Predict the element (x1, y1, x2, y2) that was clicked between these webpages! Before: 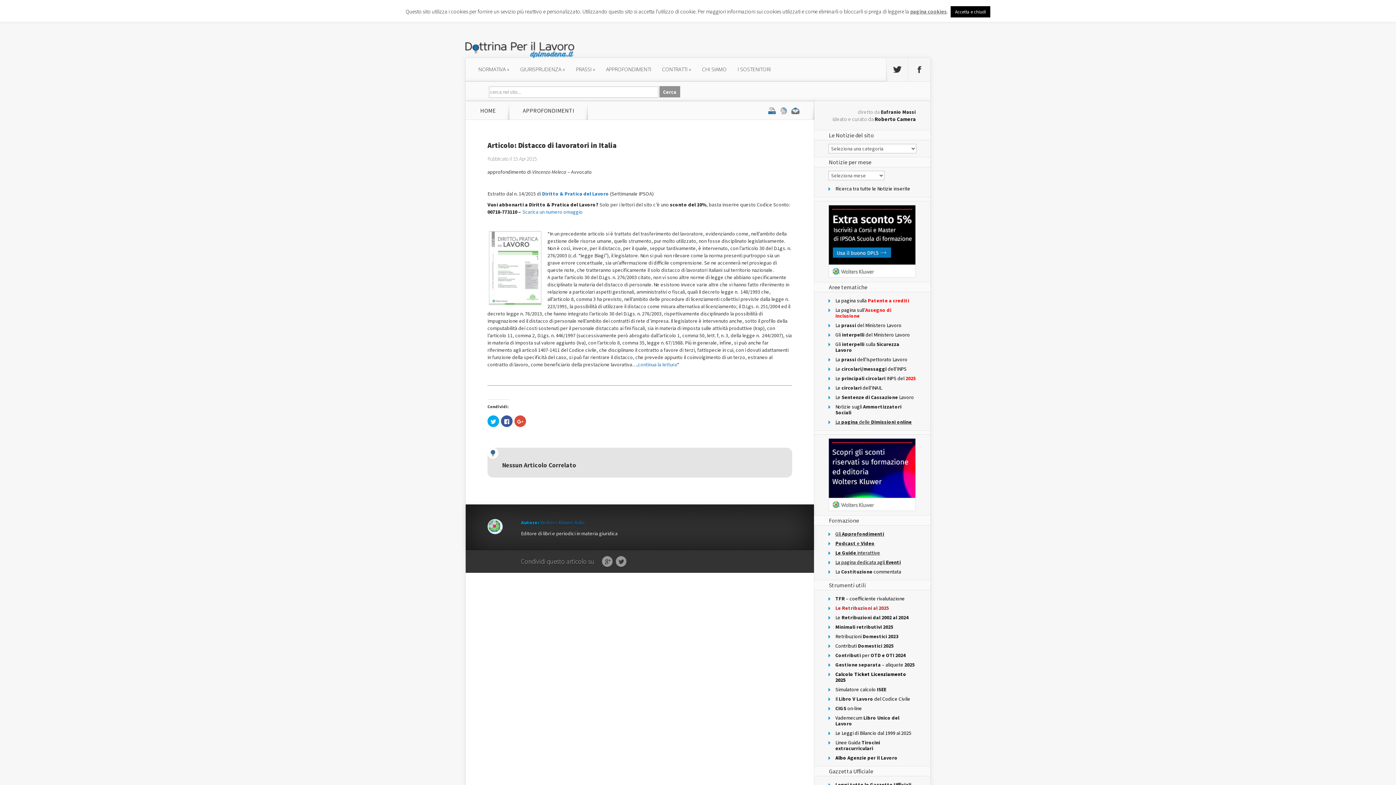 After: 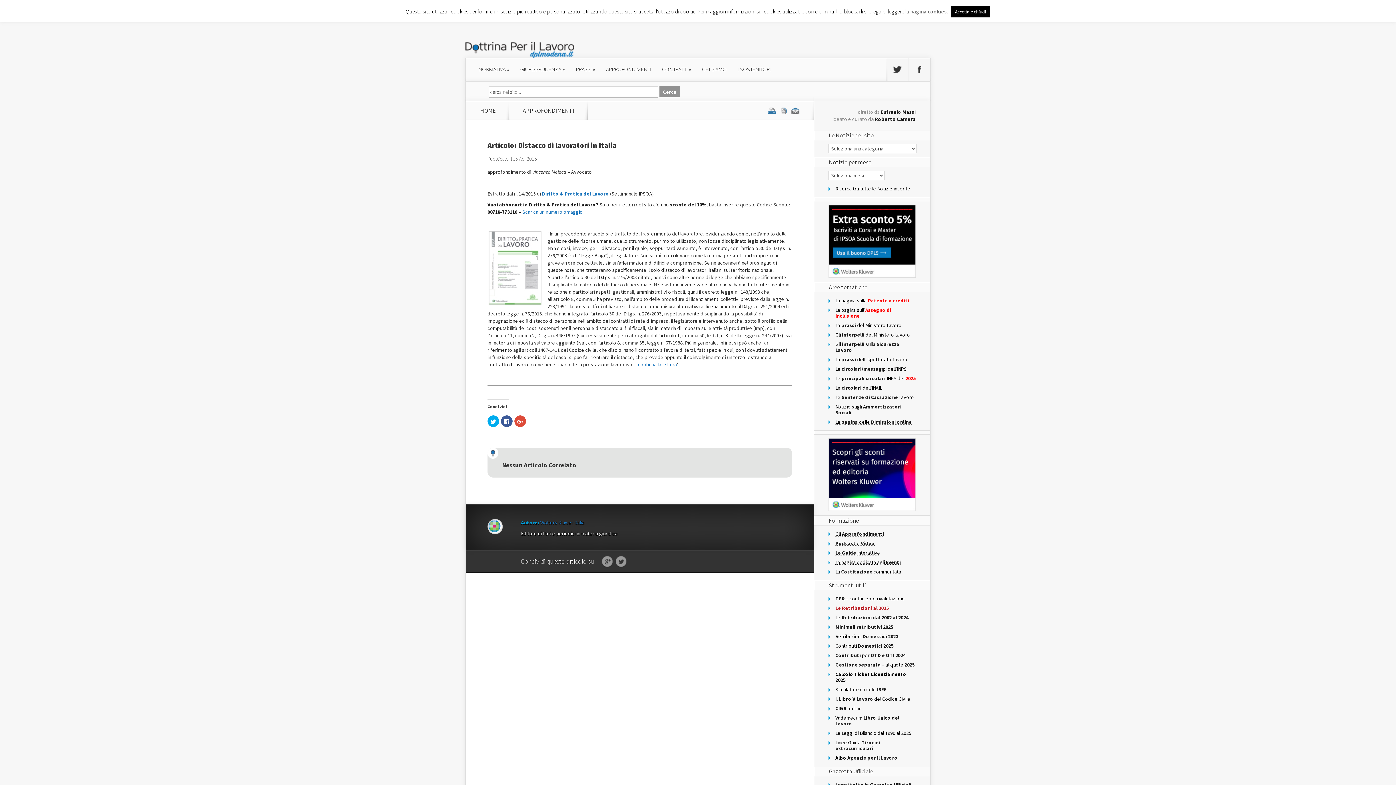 Action: bbox: (828, 272, 916, 279)